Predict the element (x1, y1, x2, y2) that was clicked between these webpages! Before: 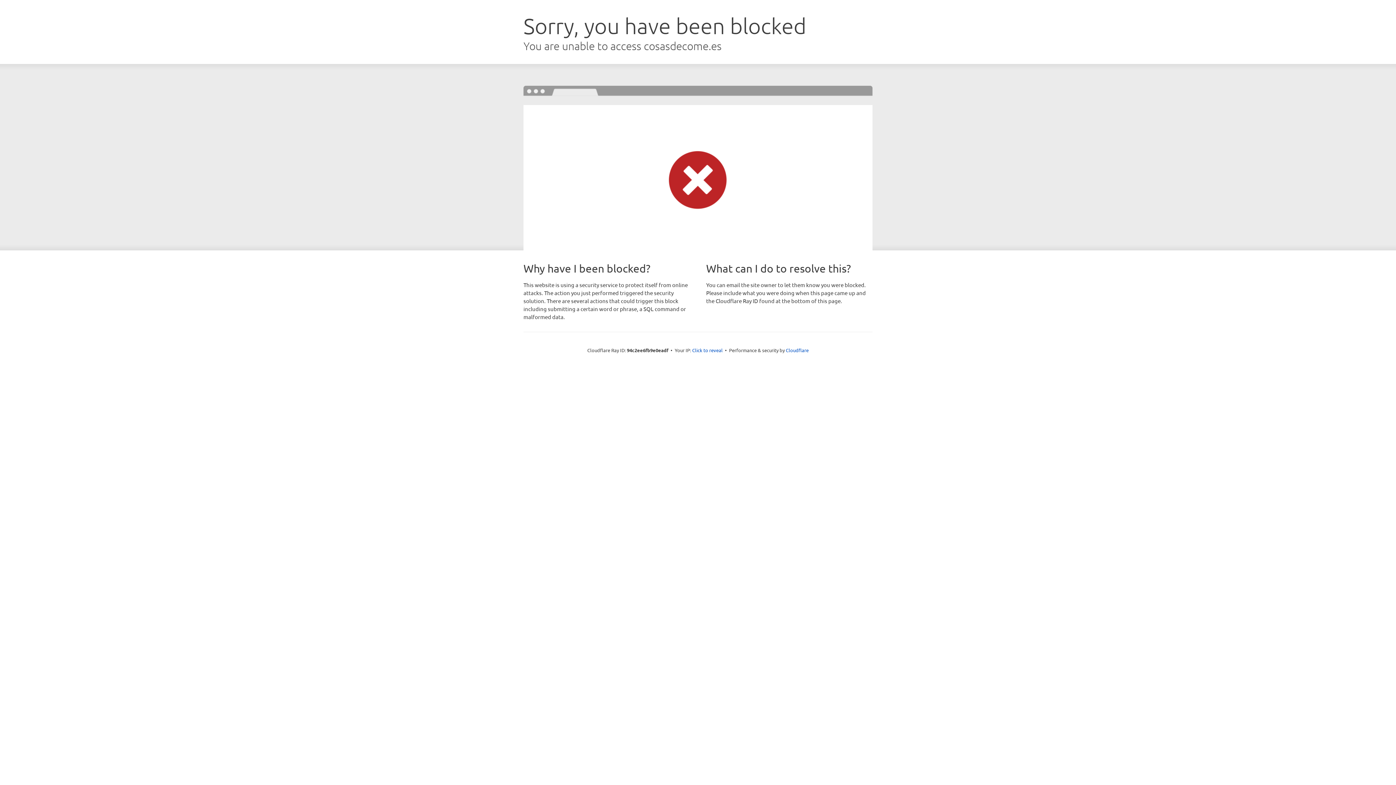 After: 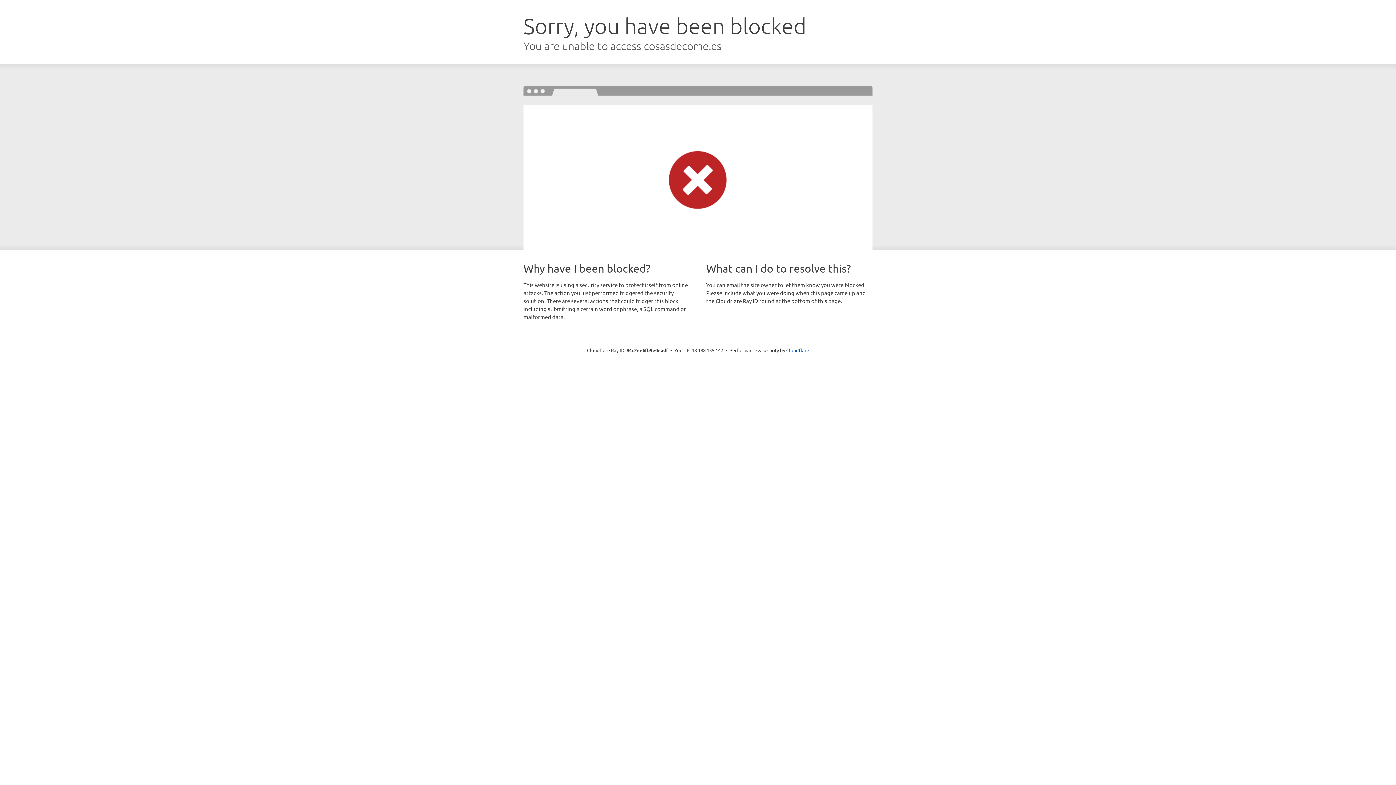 Action: label: Click to reveal bbox: (692, 346, 722, 353)